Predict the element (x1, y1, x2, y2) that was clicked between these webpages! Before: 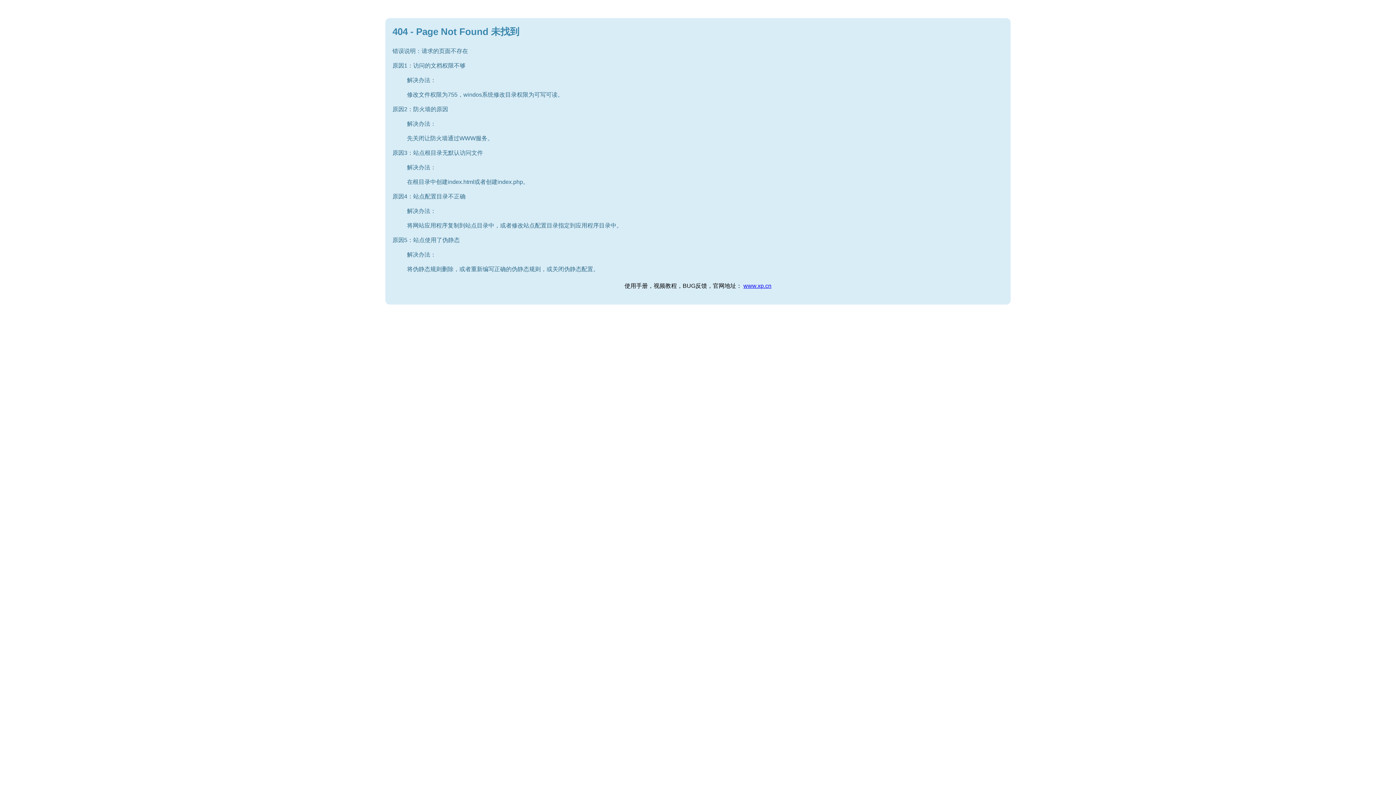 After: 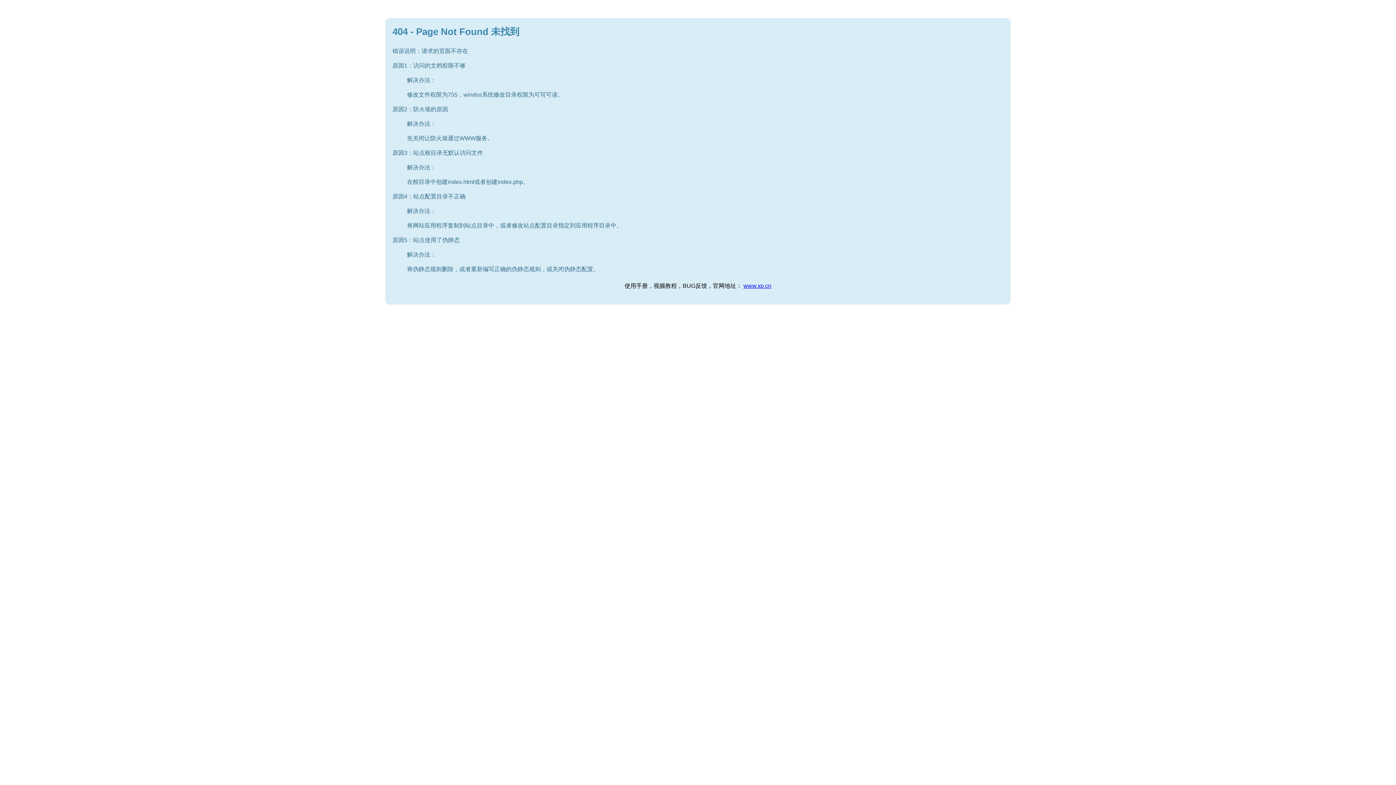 Action: label: www.xp.cn bbox: (743, 282, 771, 289)